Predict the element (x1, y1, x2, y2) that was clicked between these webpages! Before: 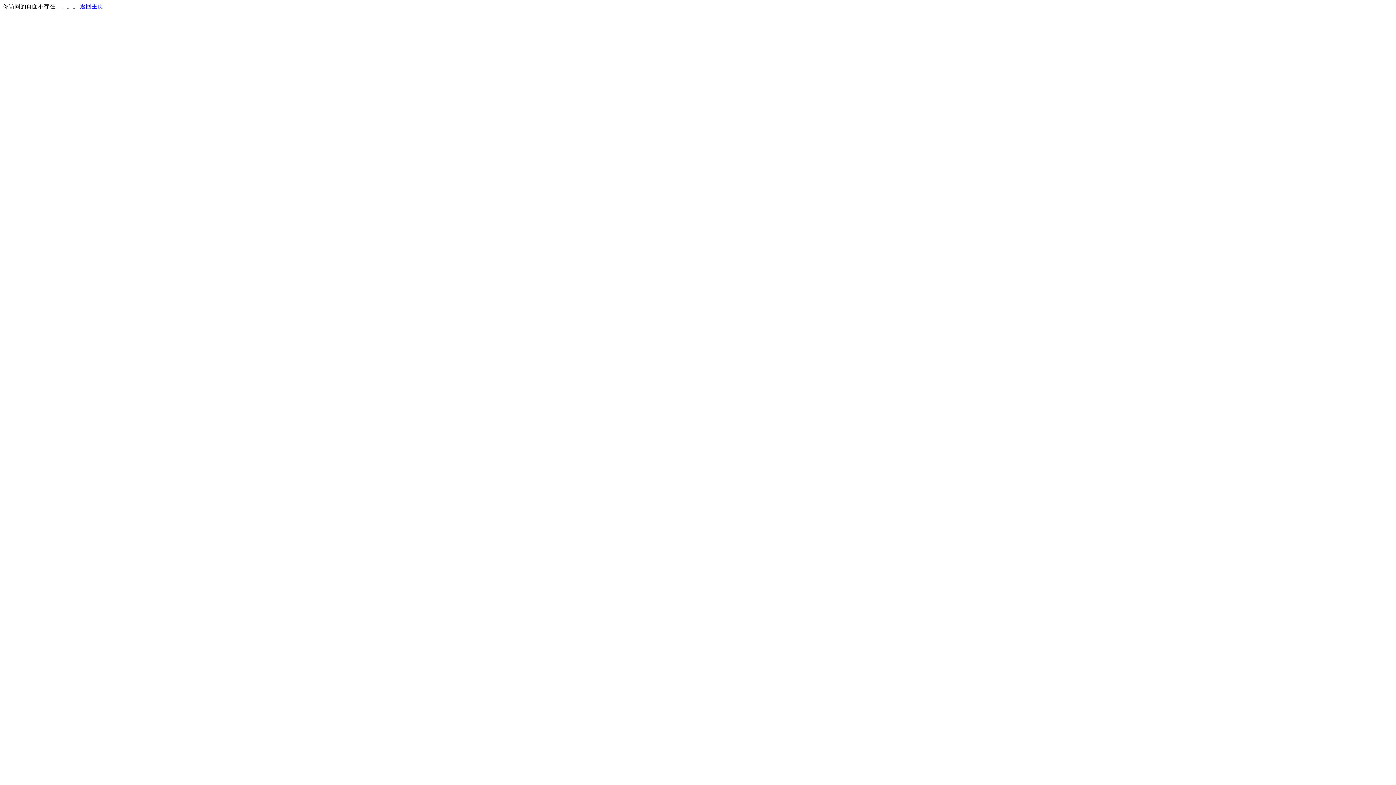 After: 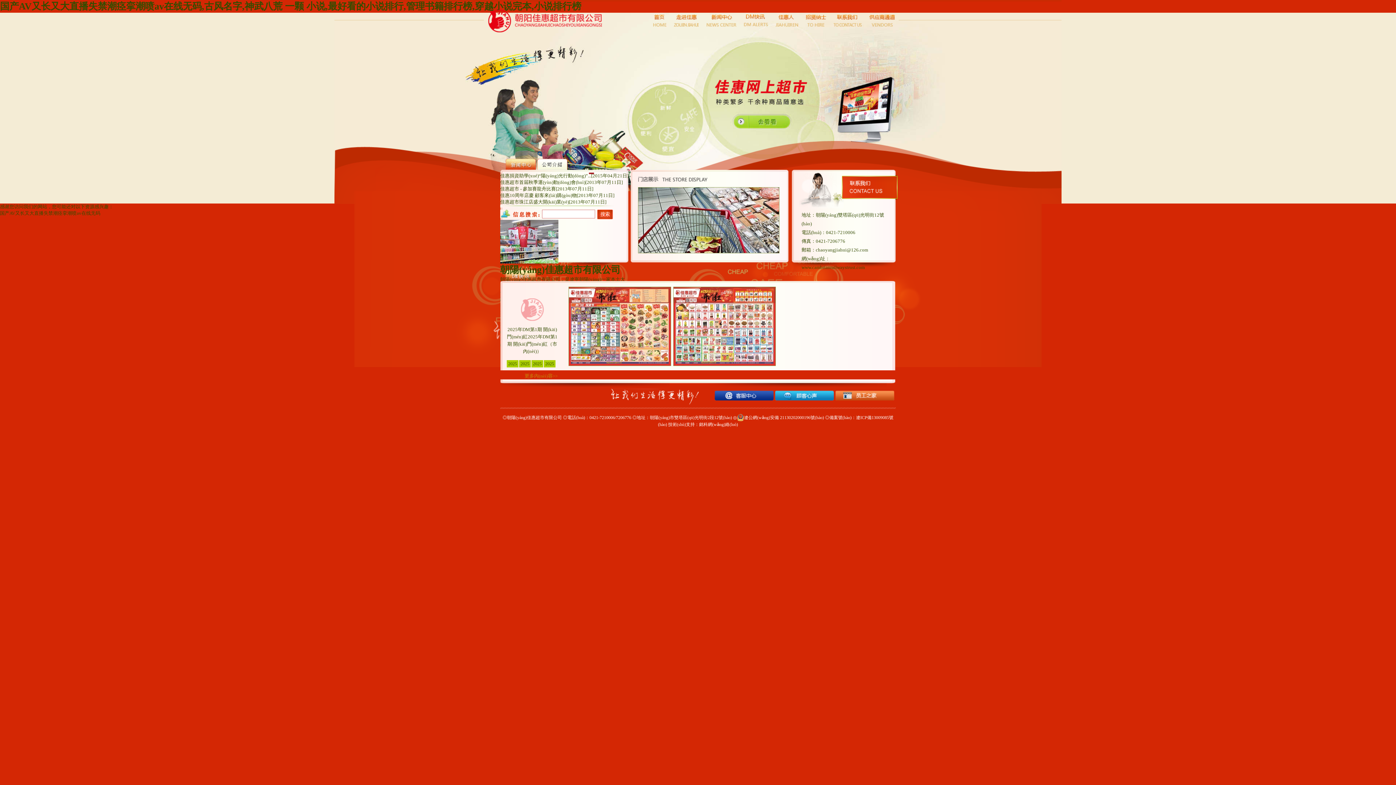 Action: bbox: (80, 3, 103, 9) label: 返回主页